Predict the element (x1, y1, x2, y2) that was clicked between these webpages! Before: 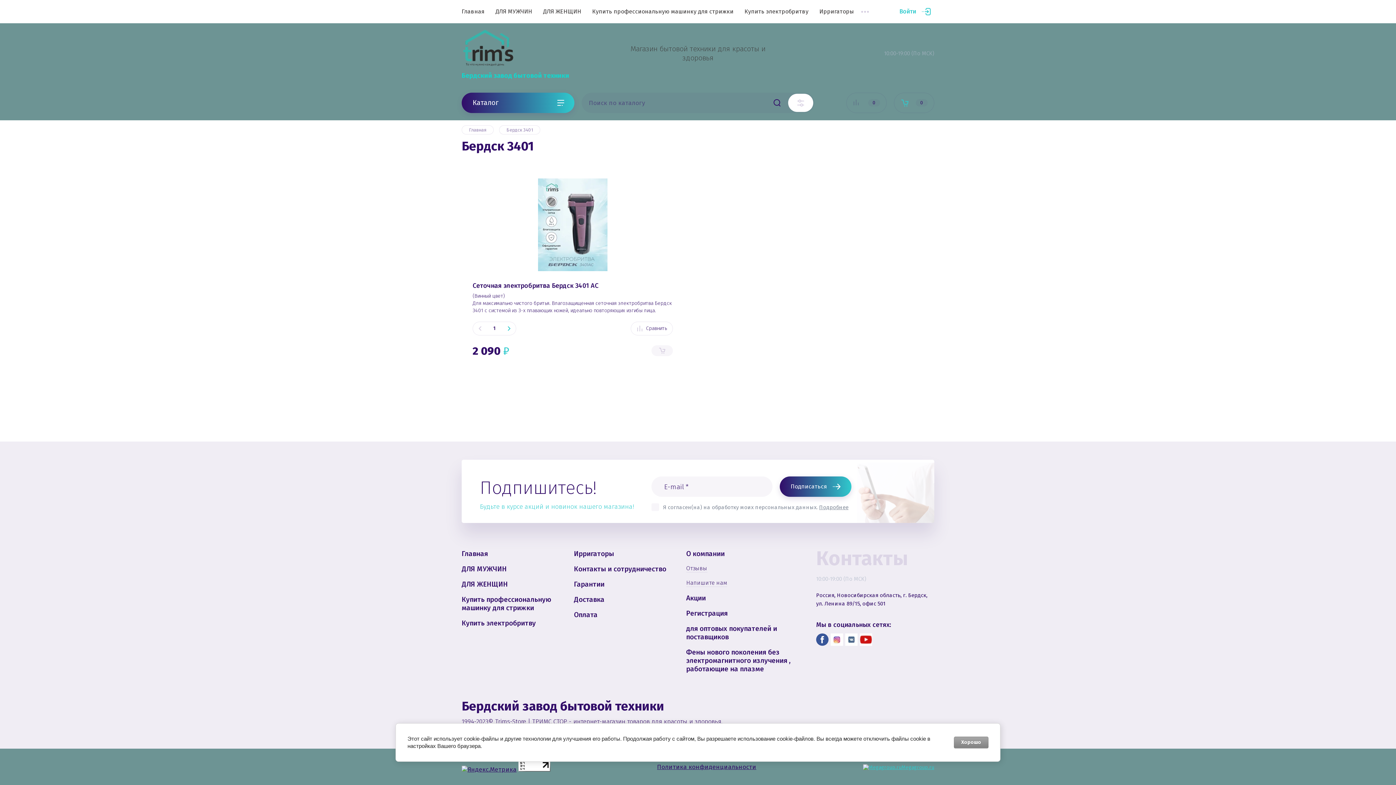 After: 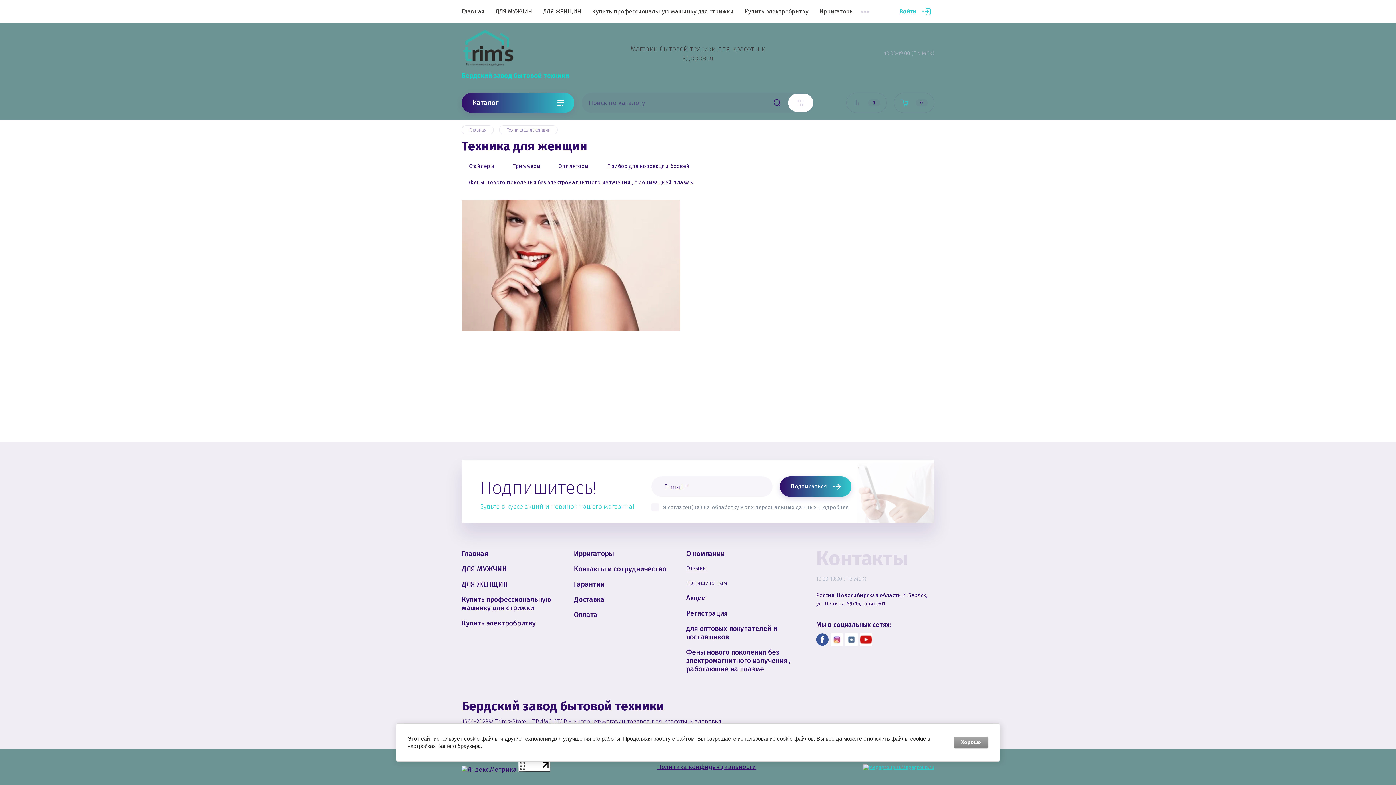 Action: label: ДЛЯ ЖЕНЩИН bbox: (461, 577, 508, 592)